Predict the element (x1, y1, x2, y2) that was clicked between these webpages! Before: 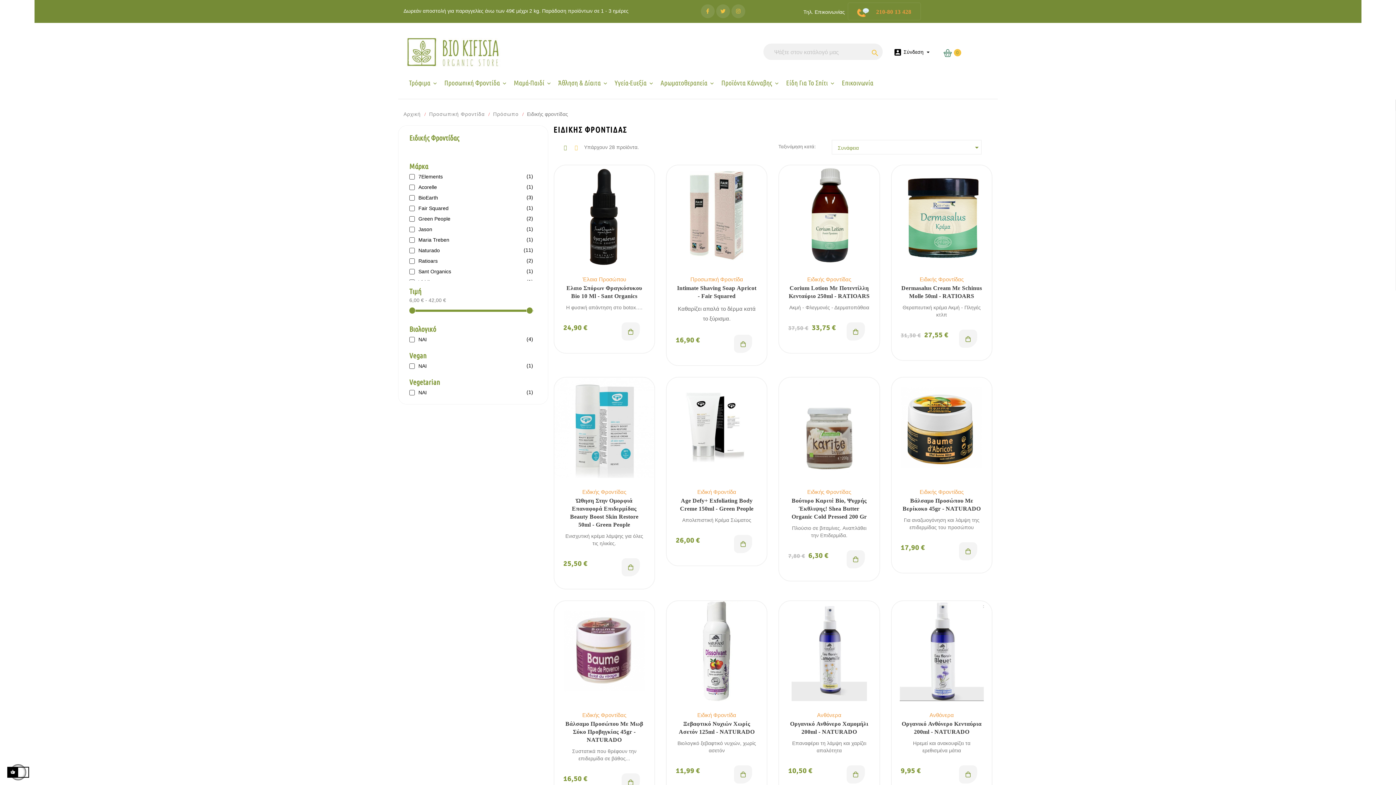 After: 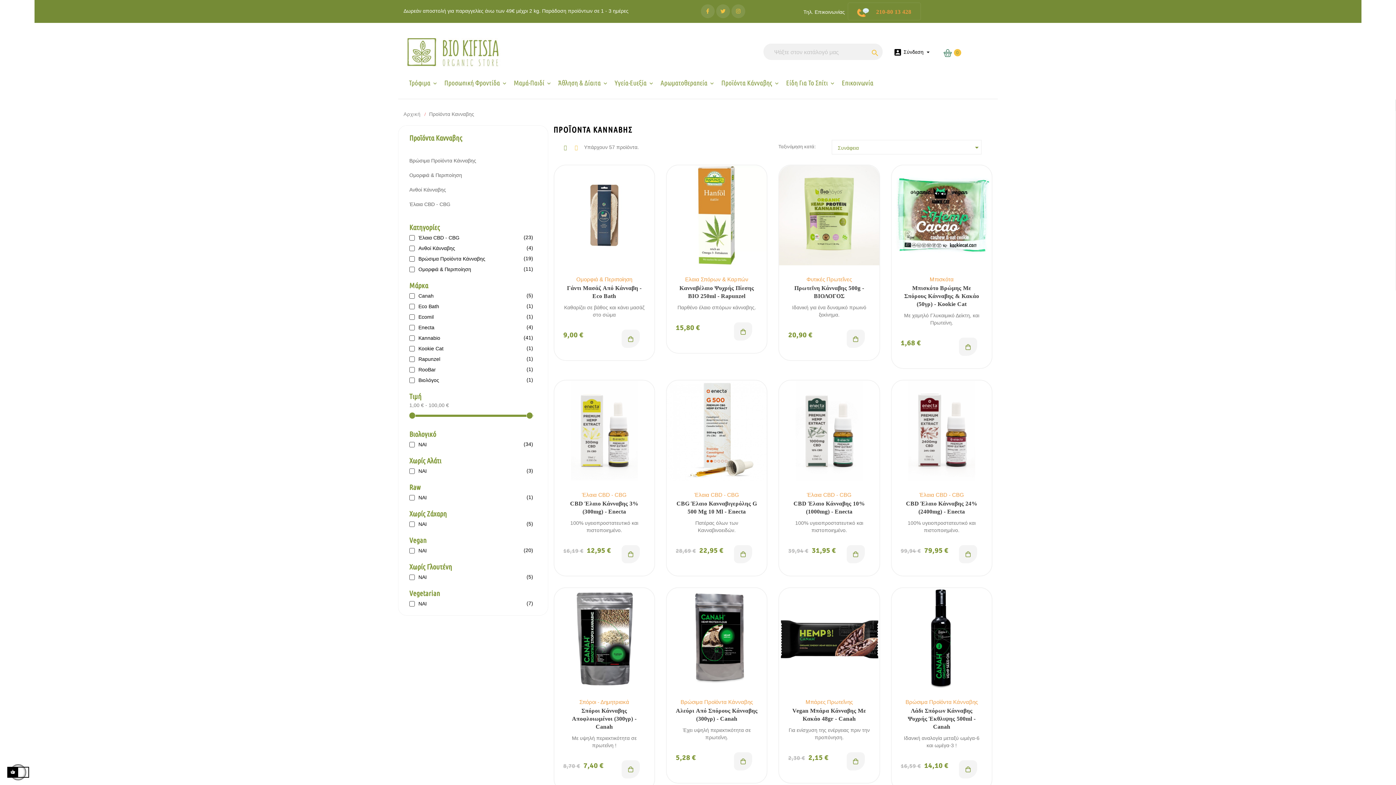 Action: bbox: (716, 67, 780, 98) label: Προϊόντα Κάνναβης 